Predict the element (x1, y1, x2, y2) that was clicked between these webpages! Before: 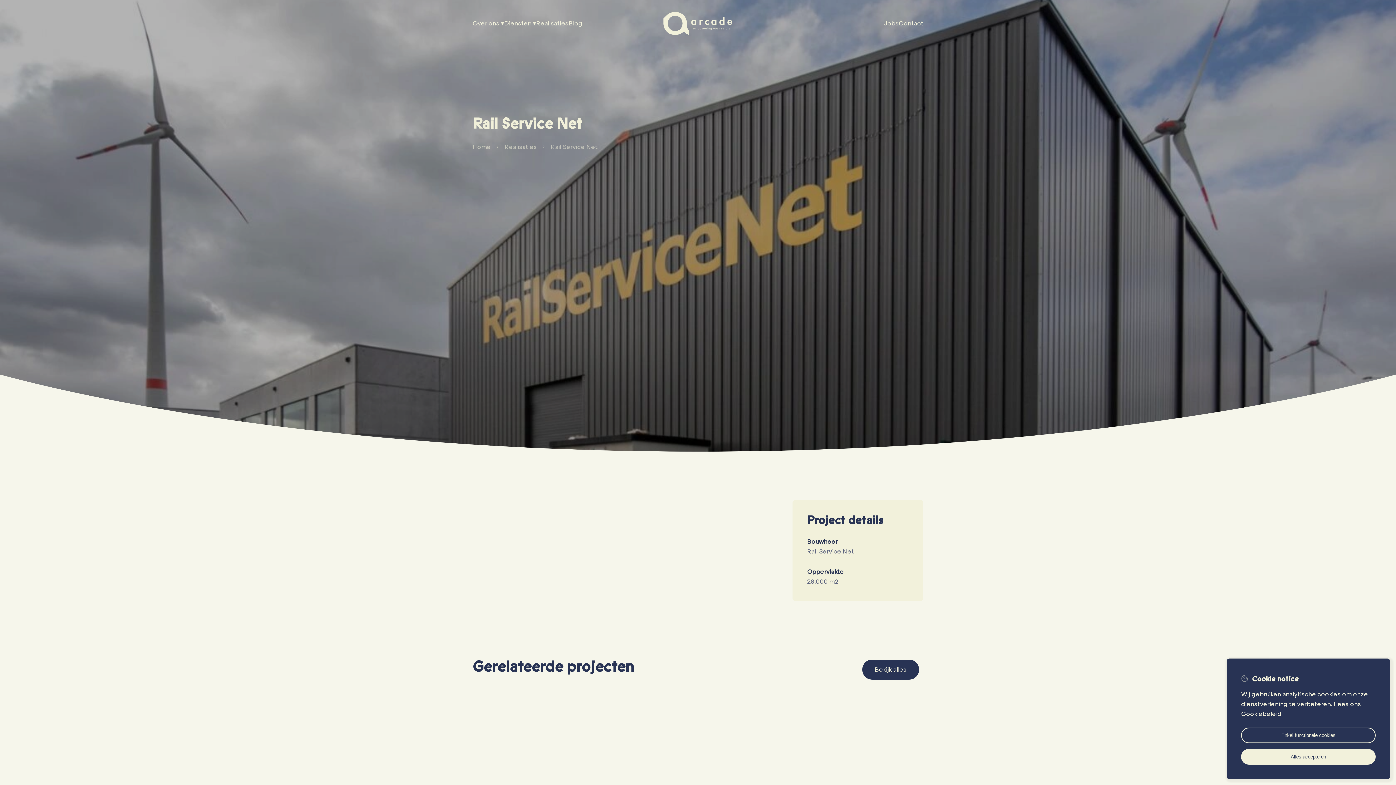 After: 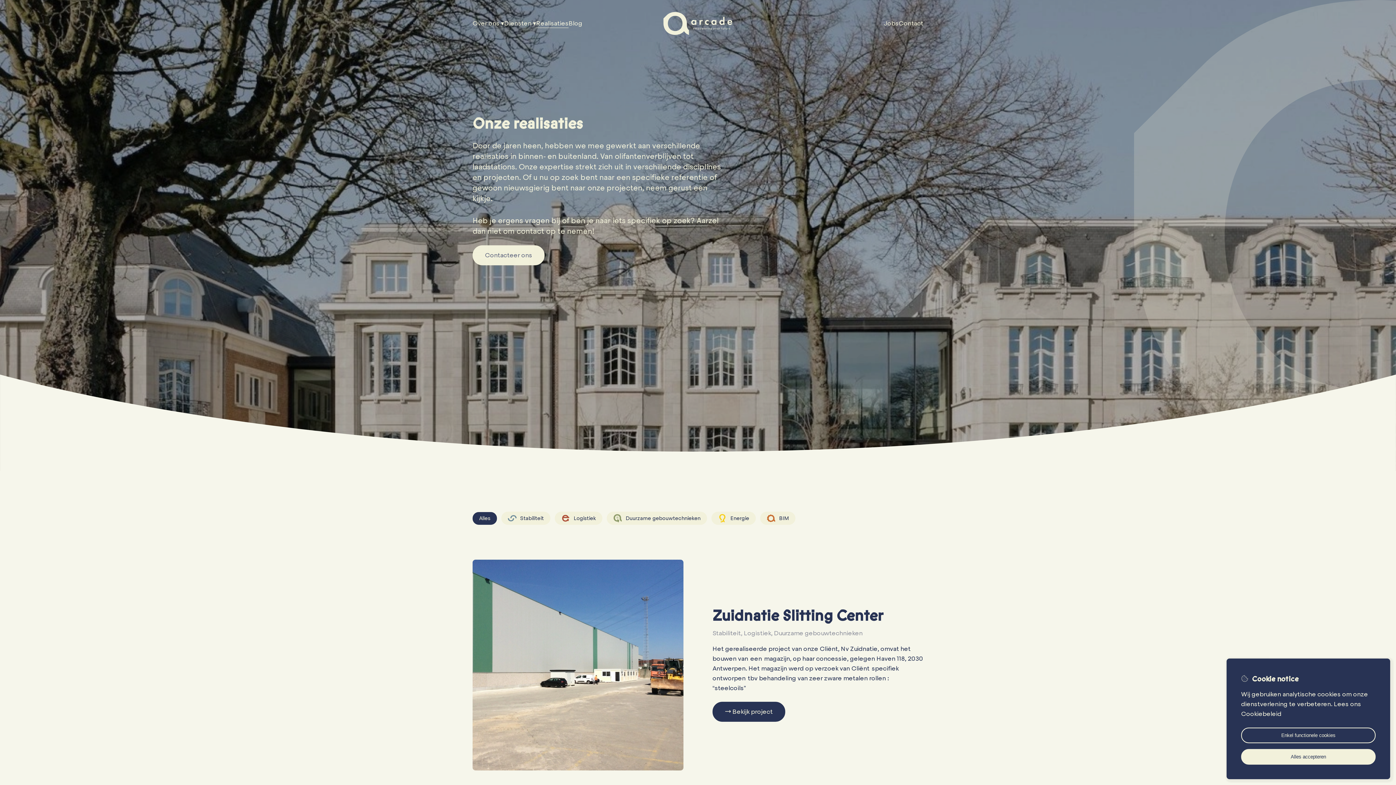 Action: bbox: (536, 10, 568, 36) label: Realisaties